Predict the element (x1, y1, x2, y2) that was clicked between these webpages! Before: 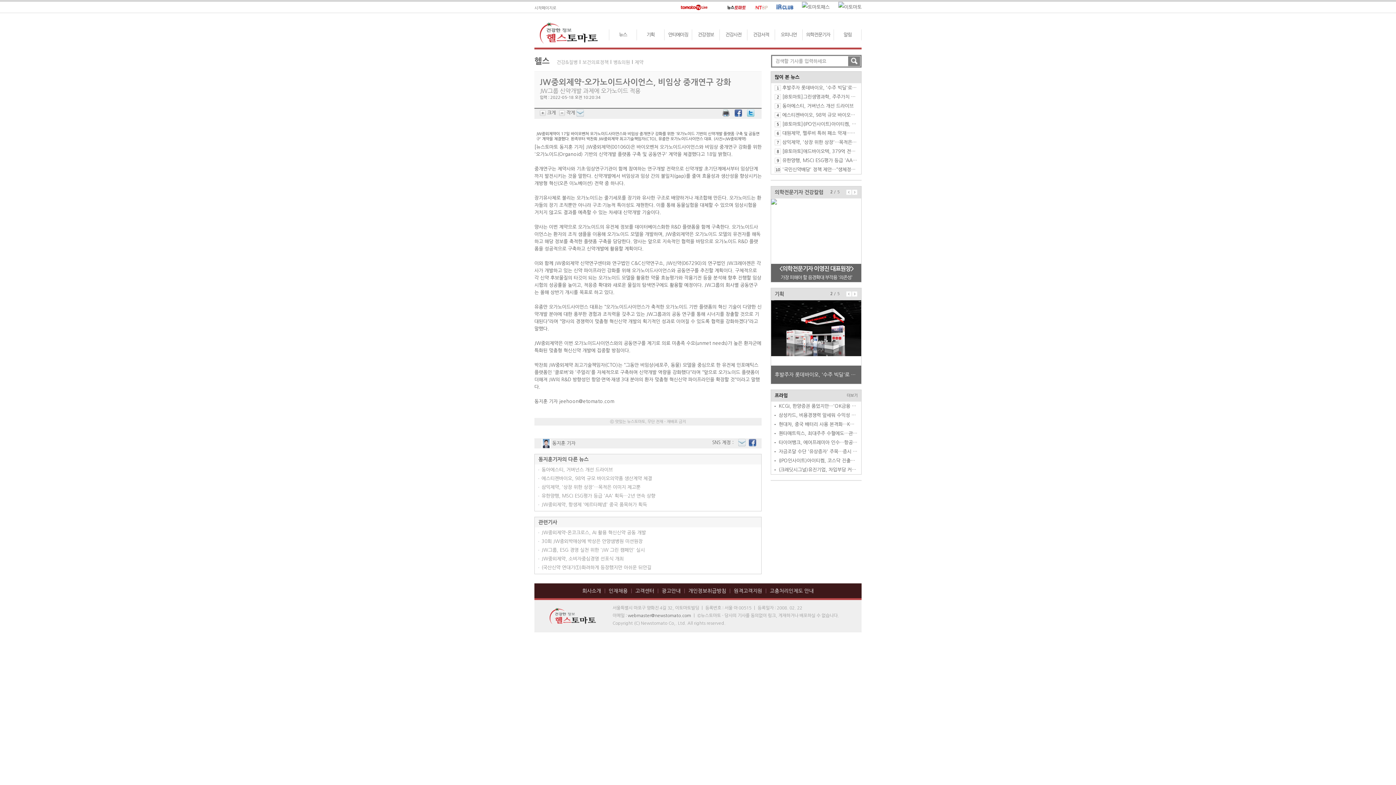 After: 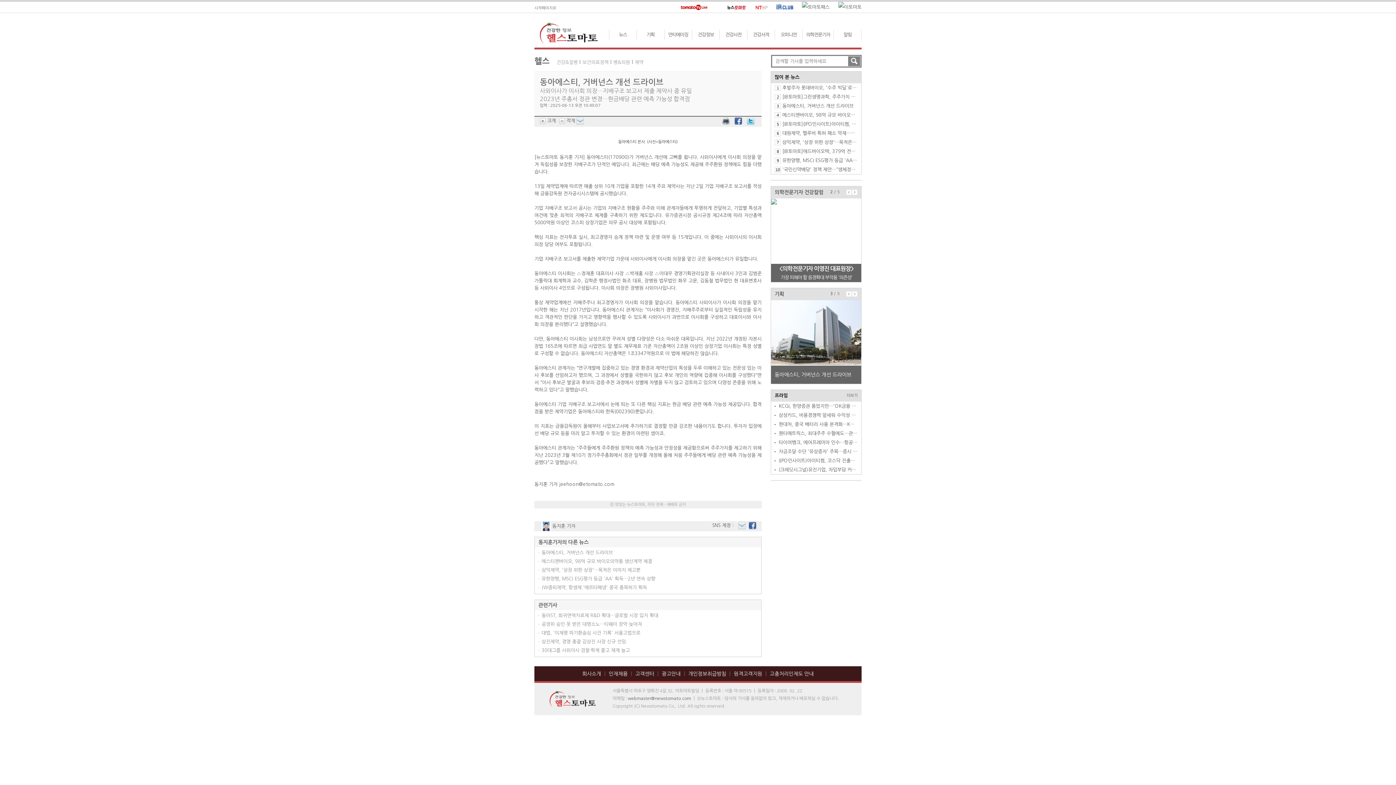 Action: bbox: (782, 103, 853, 108) label: 동아에스티, 거버넌스 개선 드라이브